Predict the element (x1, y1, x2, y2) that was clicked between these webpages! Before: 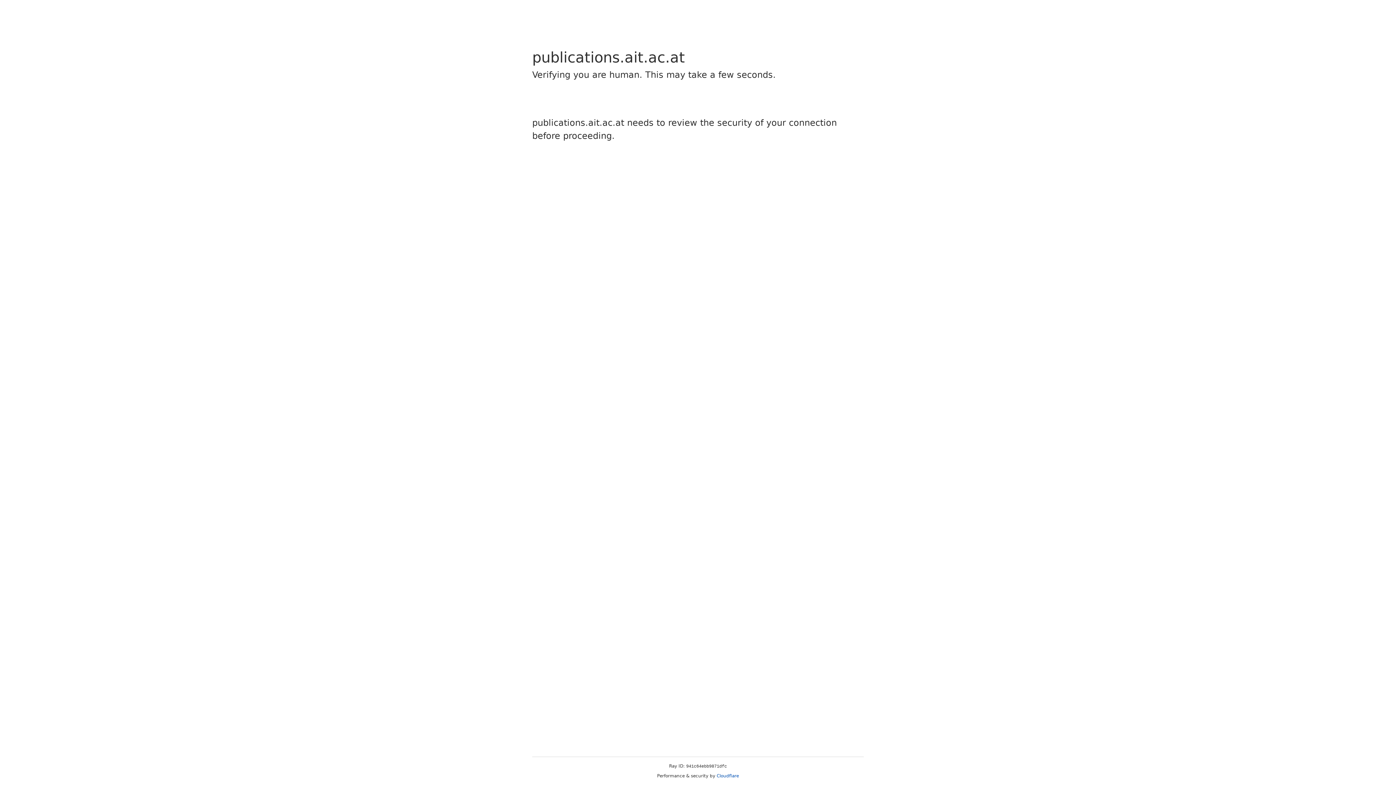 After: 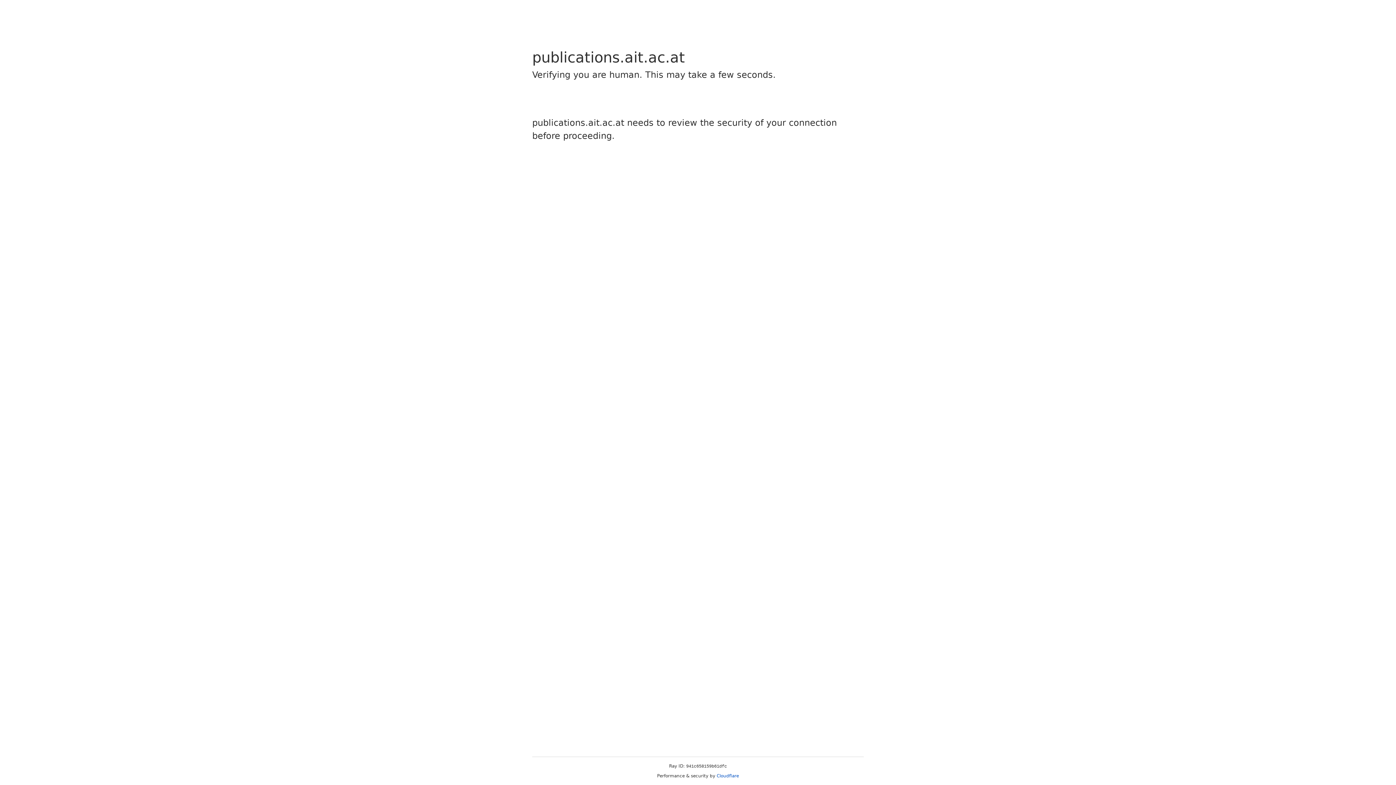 Action: label: Cloudflare bbox: (716, 773, 739, 778)